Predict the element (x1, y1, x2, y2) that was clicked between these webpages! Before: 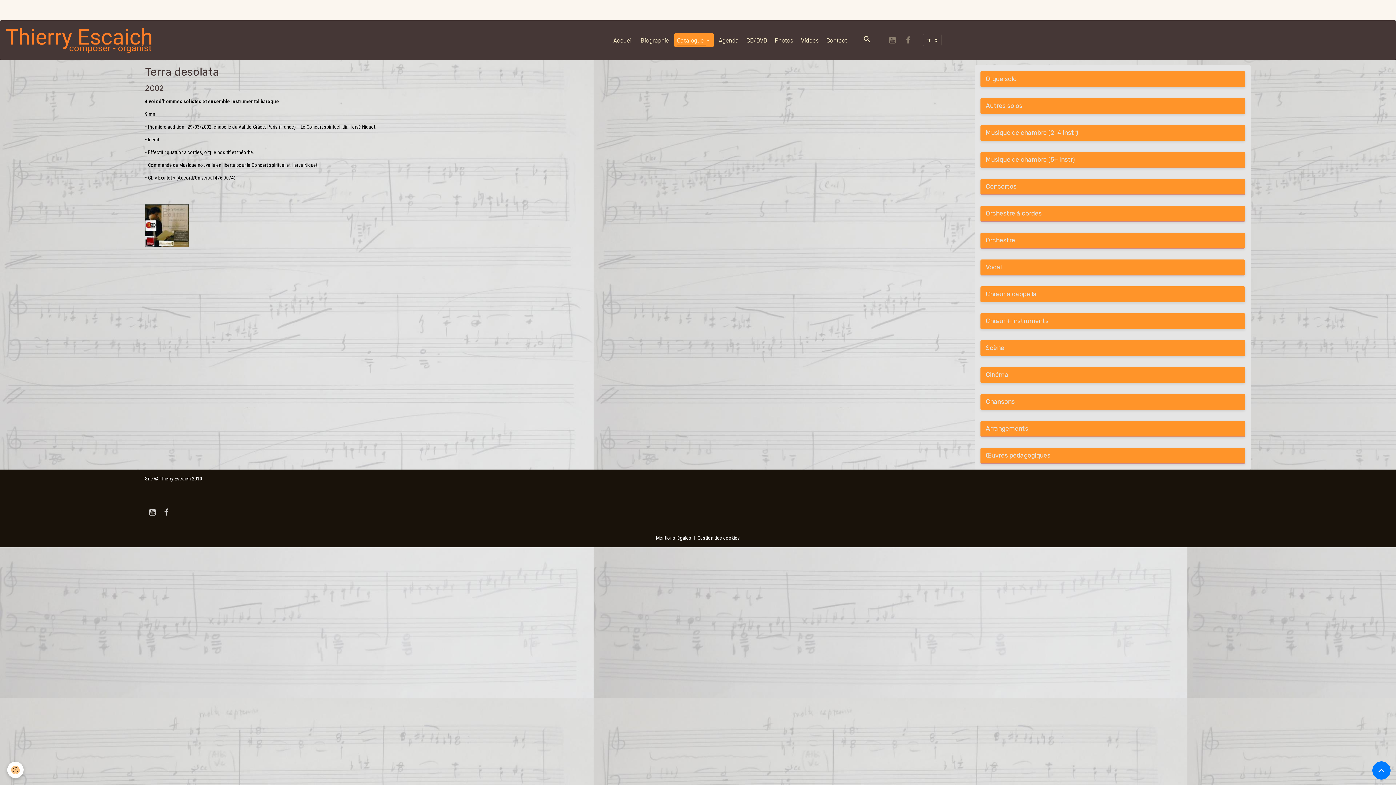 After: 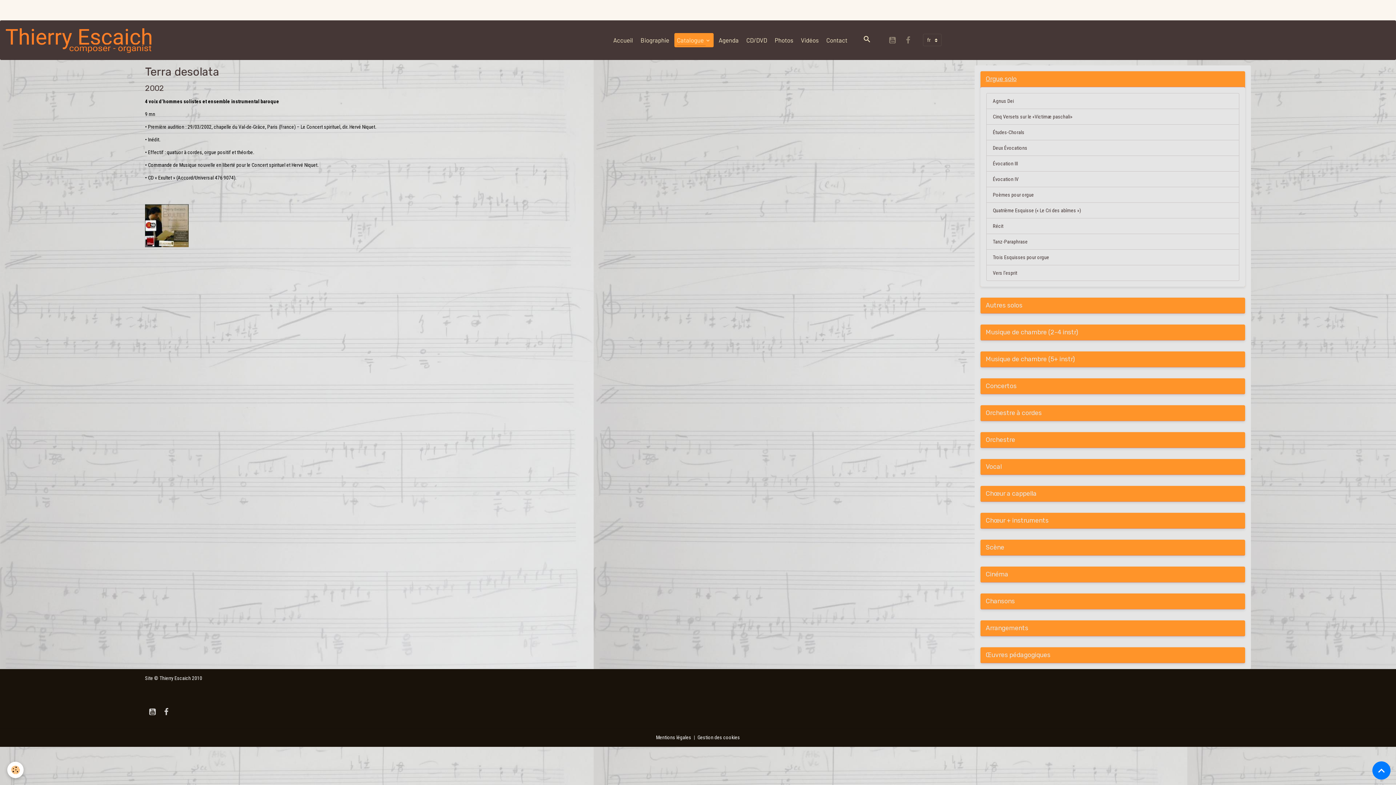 Action: label: Orgue solo bbox: (980, 71, 1245, 87)